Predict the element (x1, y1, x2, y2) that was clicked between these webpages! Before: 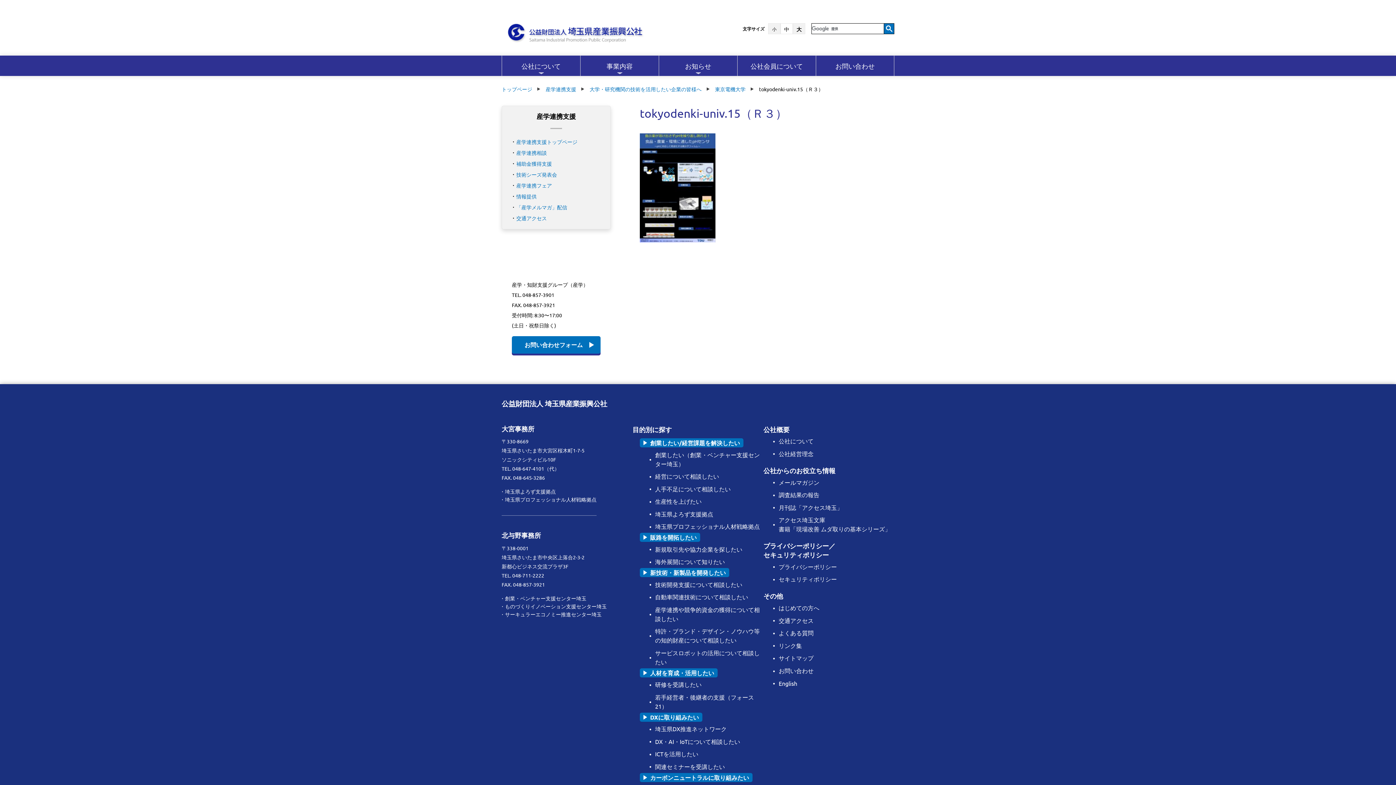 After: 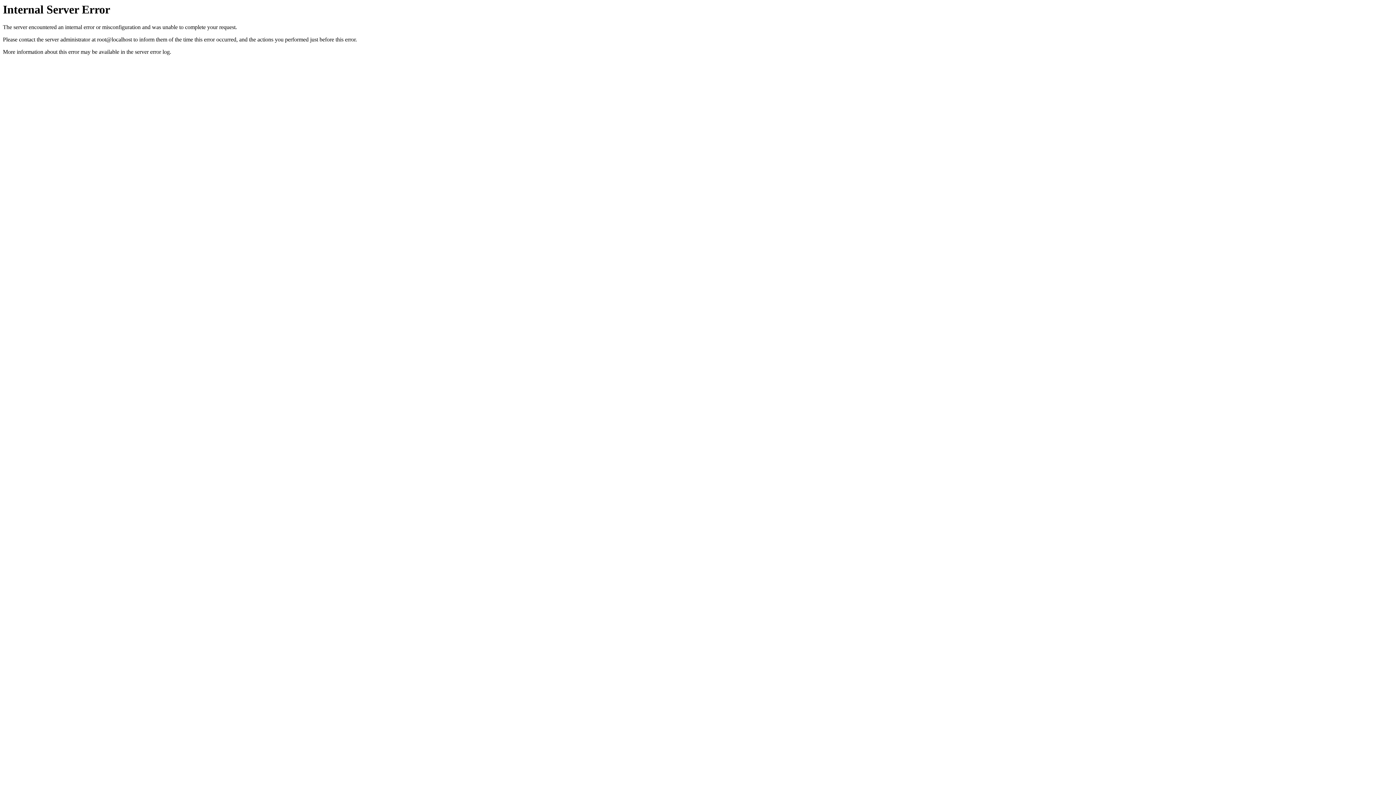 Action: label: お問い合わせフォーム bbox: (512, 336, 600, 353)